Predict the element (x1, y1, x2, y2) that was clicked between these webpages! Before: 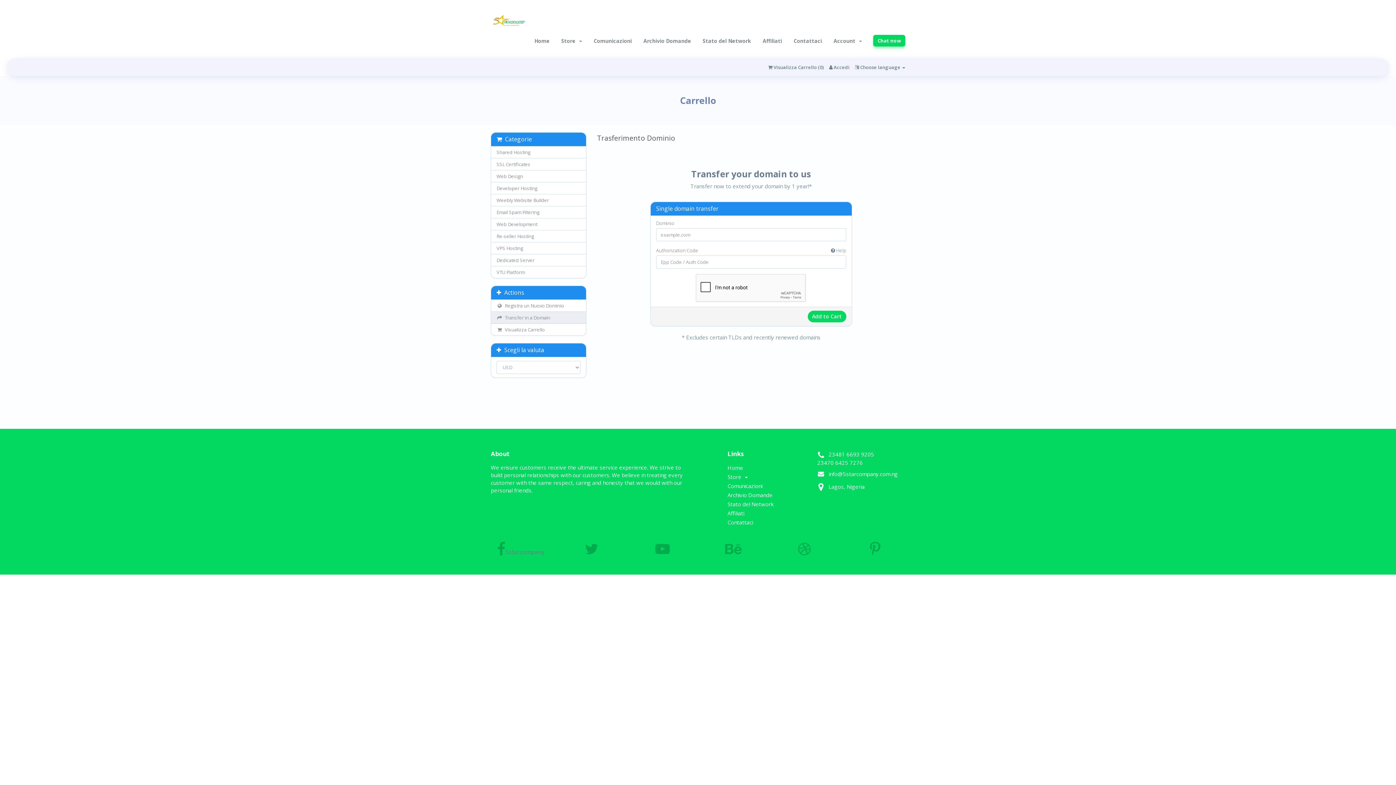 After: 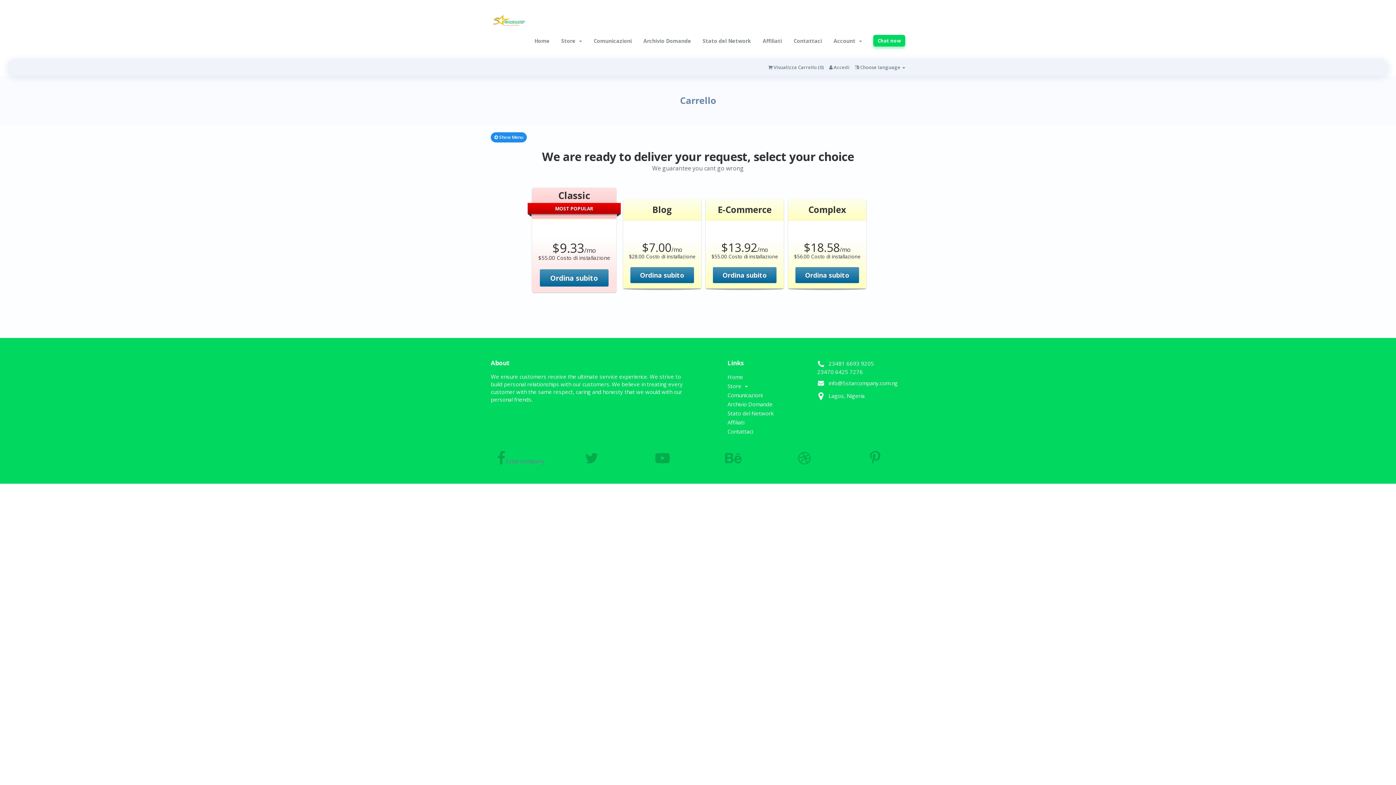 Action: label: Web Development bbox: (491, 218, 586, 230)